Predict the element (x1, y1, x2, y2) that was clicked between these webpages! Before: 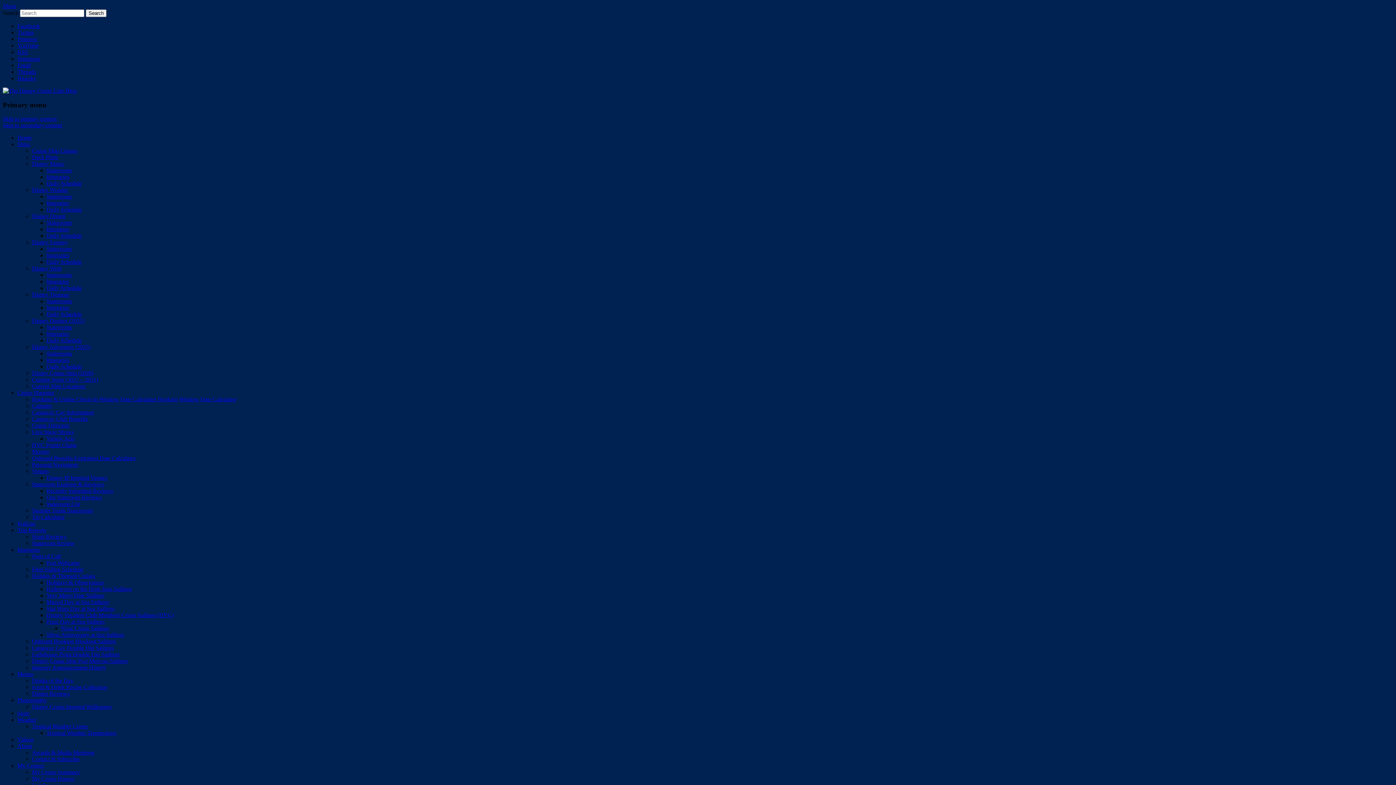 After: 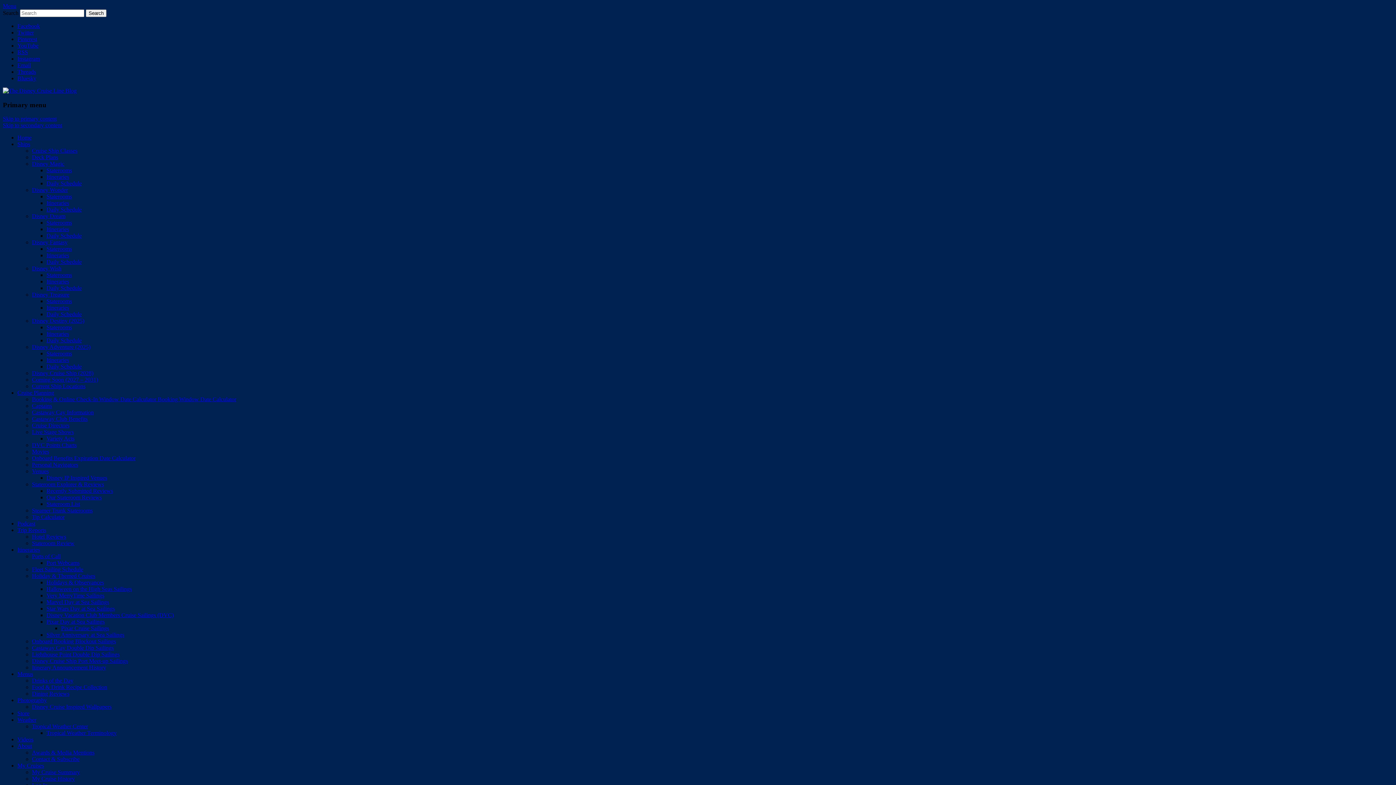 Action: bbox: (32, 684, 107, 690) label: Food & Drink Recipe Collection